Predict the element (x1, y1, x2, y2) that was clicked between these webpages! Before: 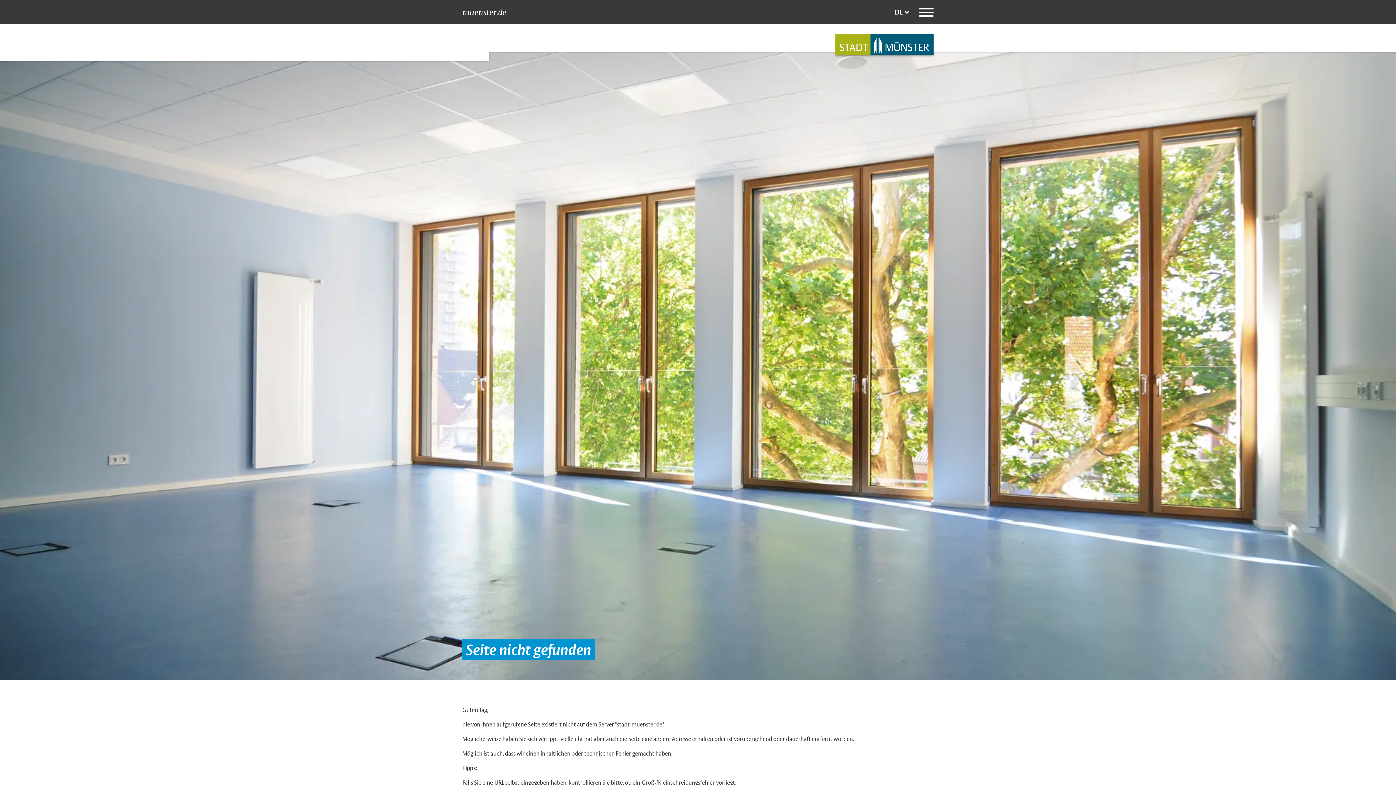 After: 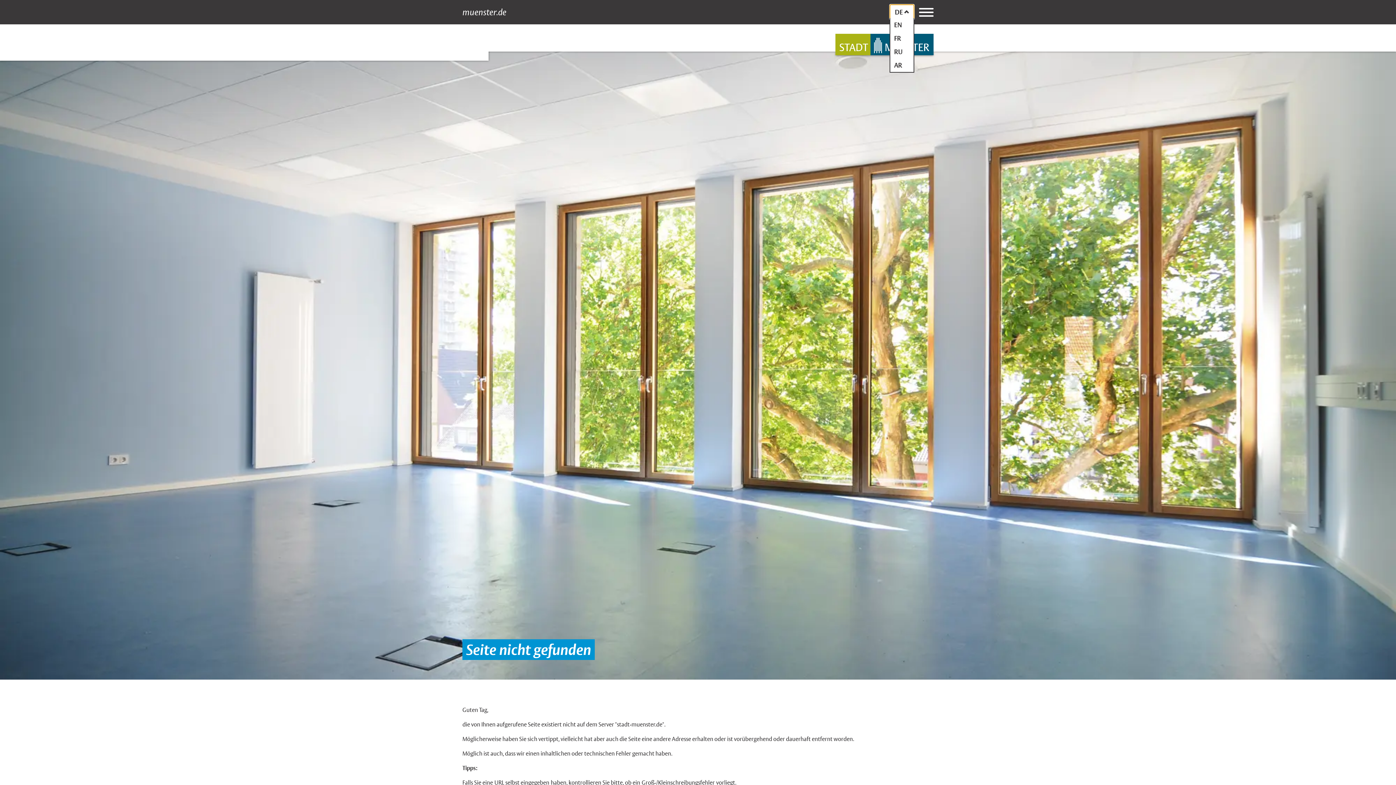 Action: bbox: (889, 4, 914, 20) label: DE